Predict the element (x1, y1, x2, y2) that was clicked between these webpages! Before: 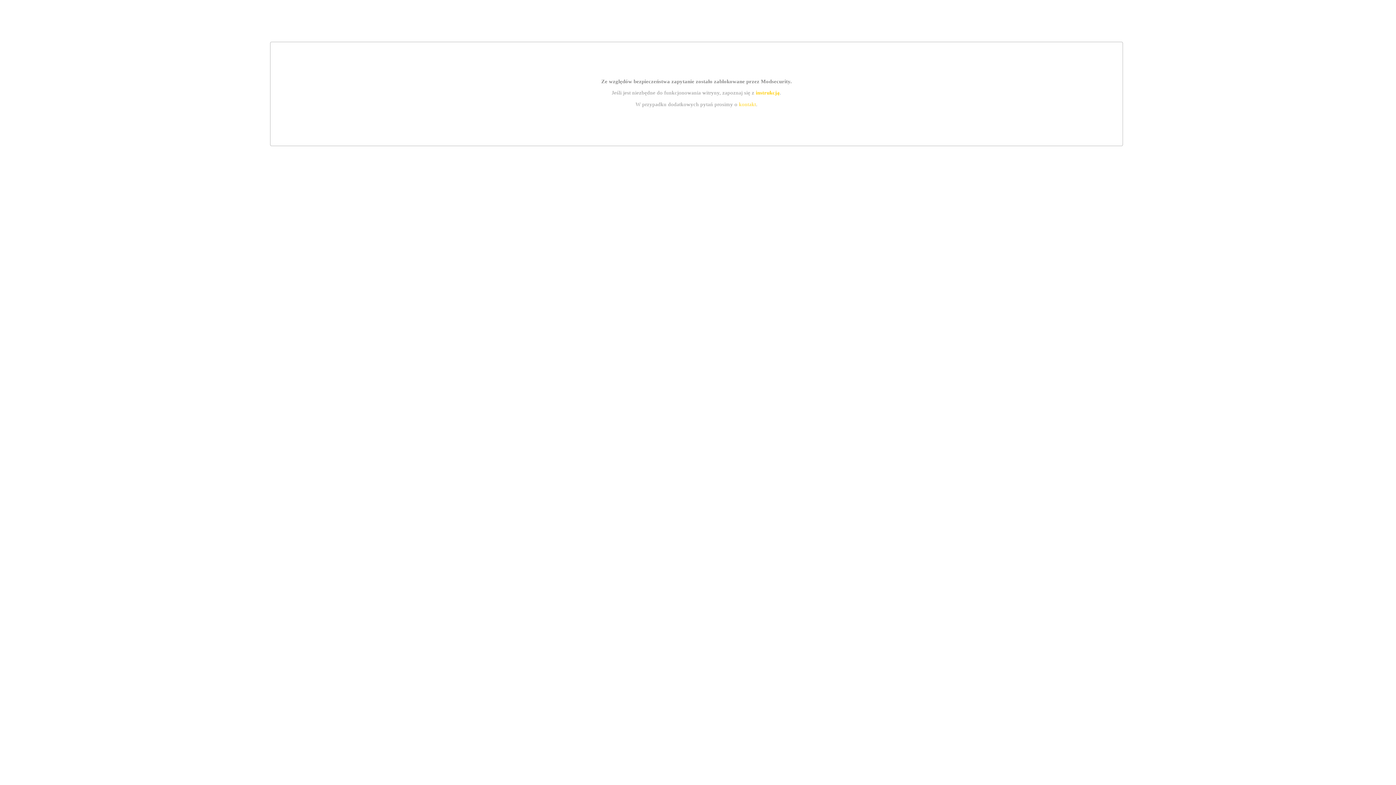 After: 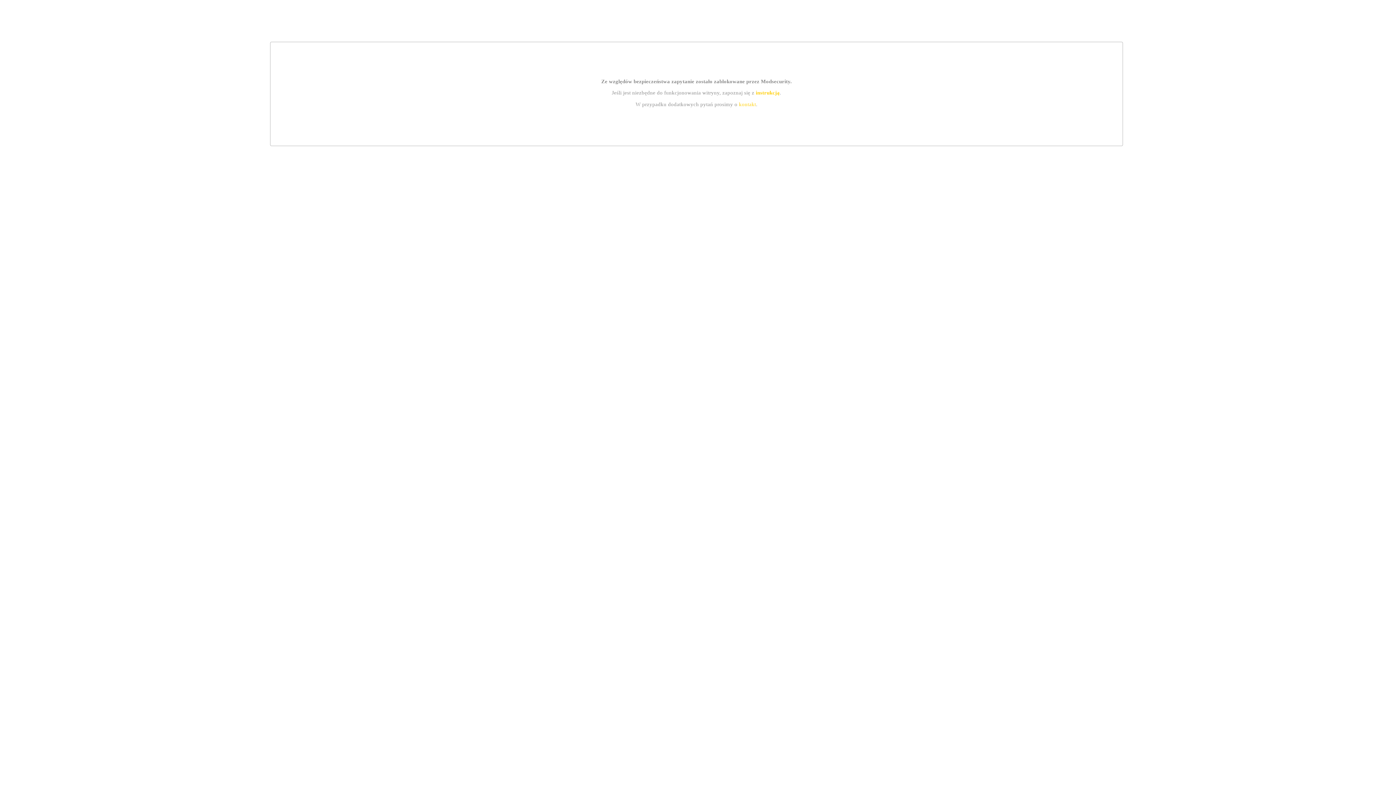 Action: label: instrukcją bbox: (755, 89, 779, 95)